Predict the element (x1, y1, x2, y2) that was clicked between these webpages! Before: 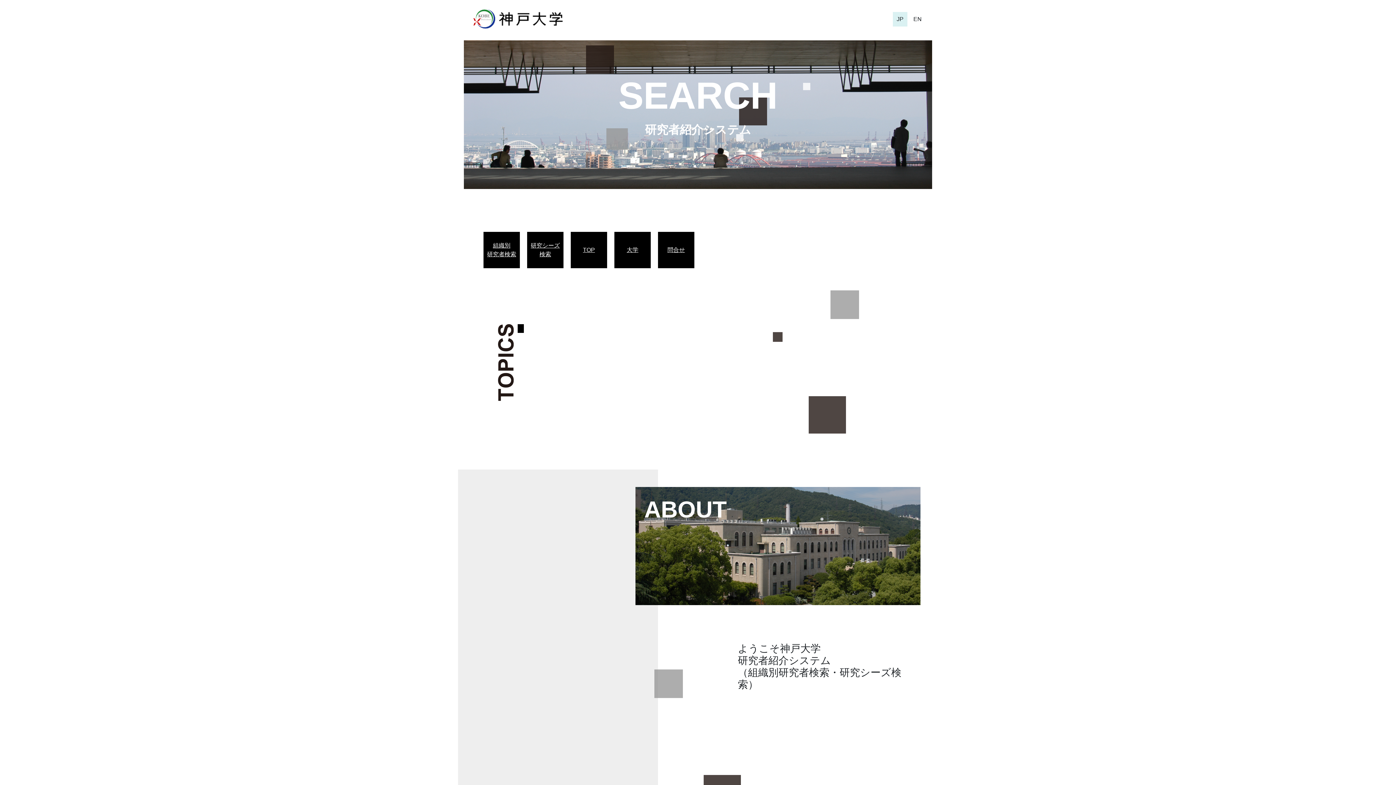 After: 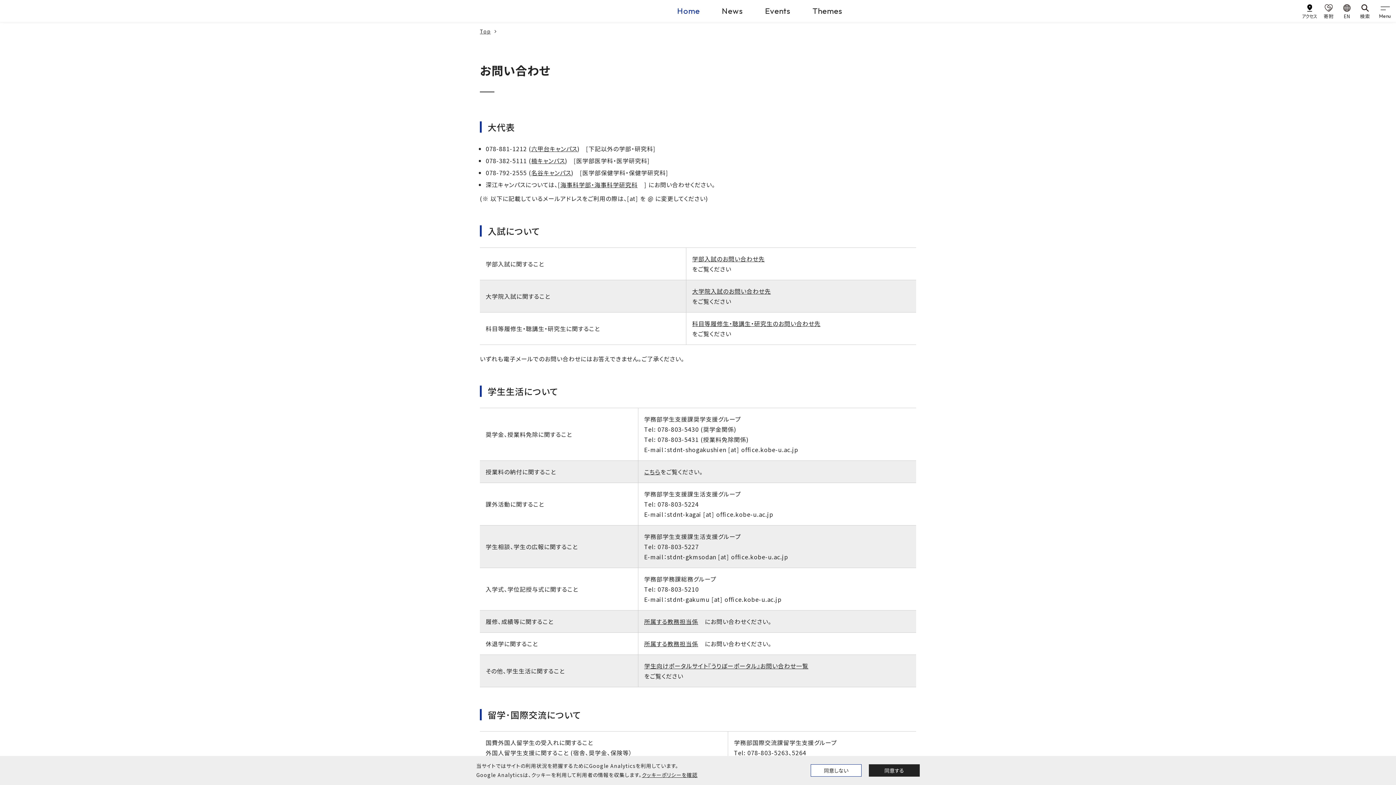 Action: label: 問合せ bbox: (661, 245, 690, 254)